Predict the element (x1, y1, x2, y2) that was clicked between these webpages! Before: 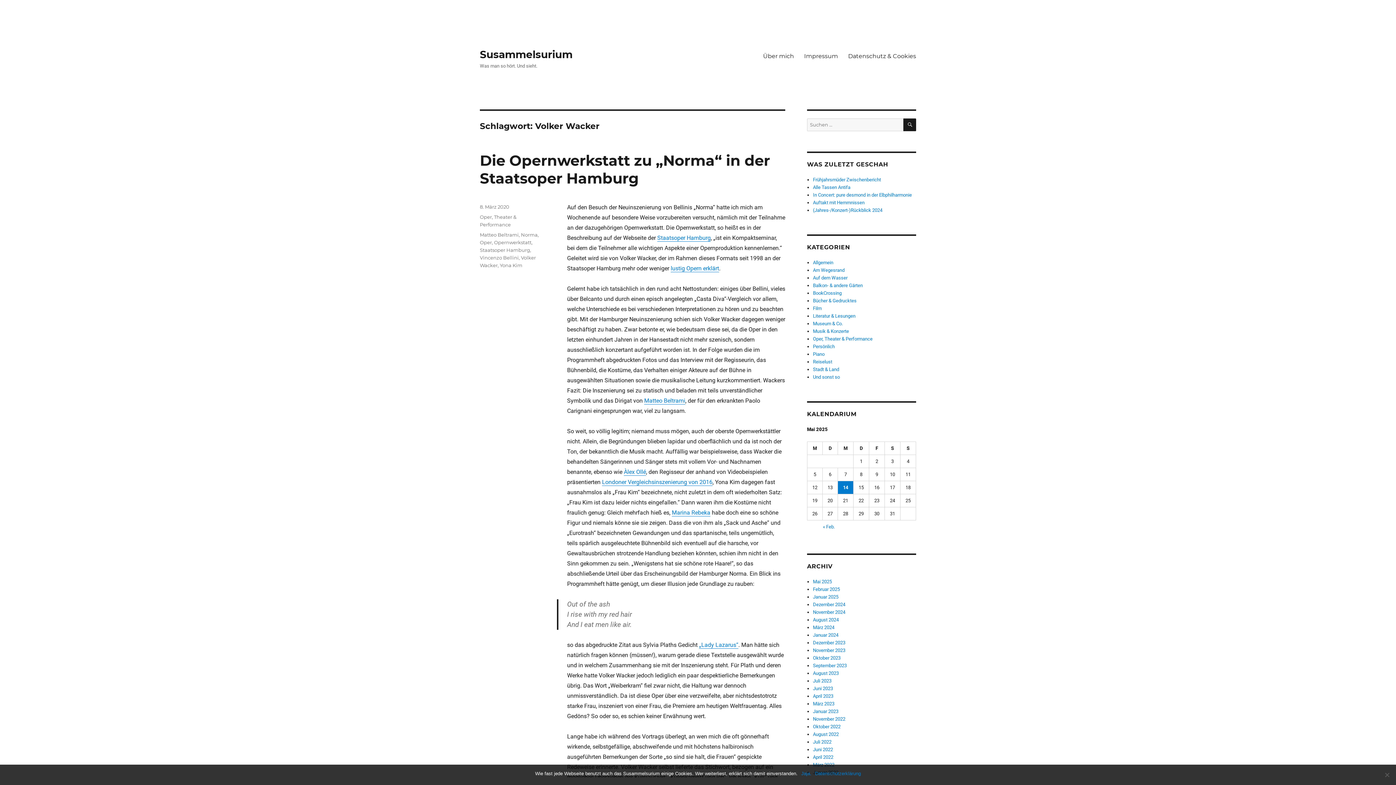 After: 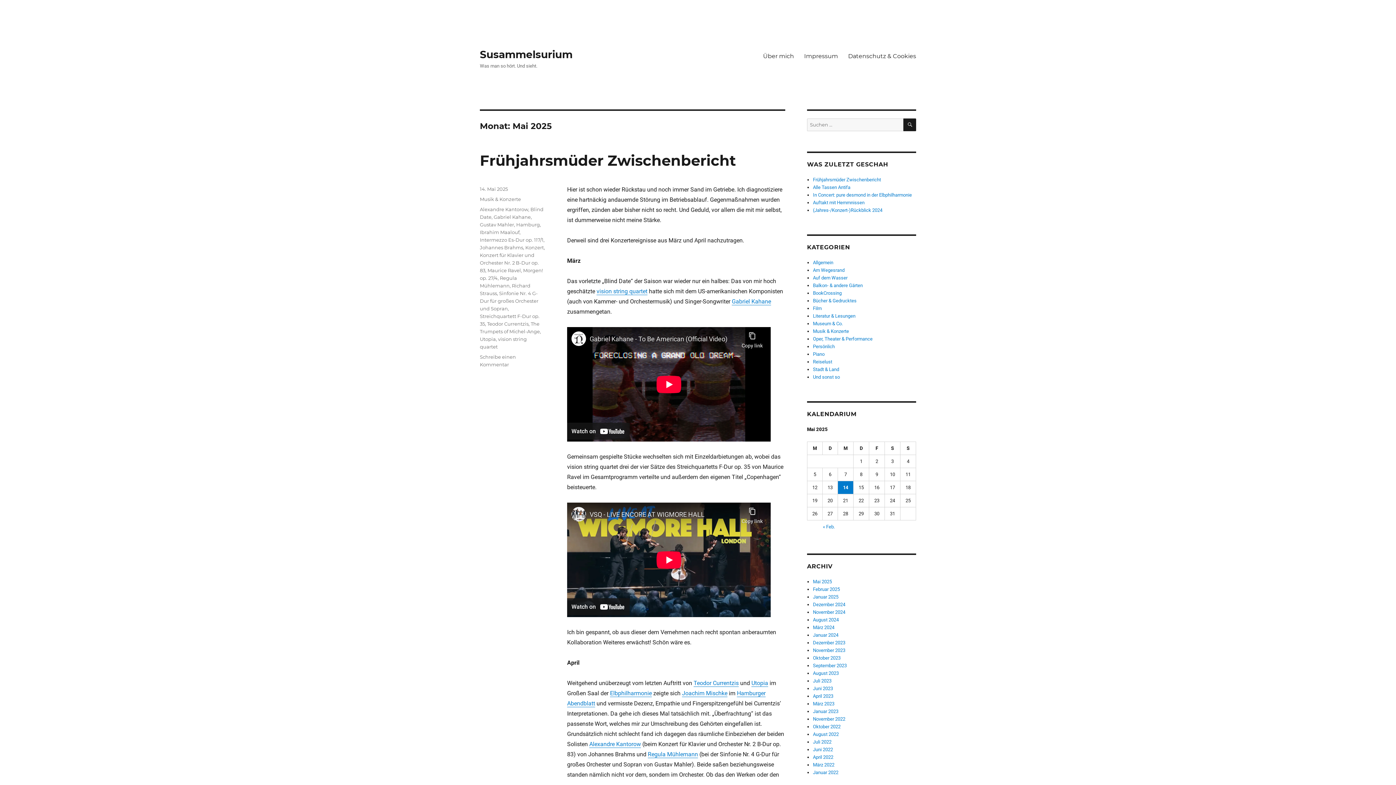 Action: label: Mai 2025 bbox: (813, 579, 832, 584)